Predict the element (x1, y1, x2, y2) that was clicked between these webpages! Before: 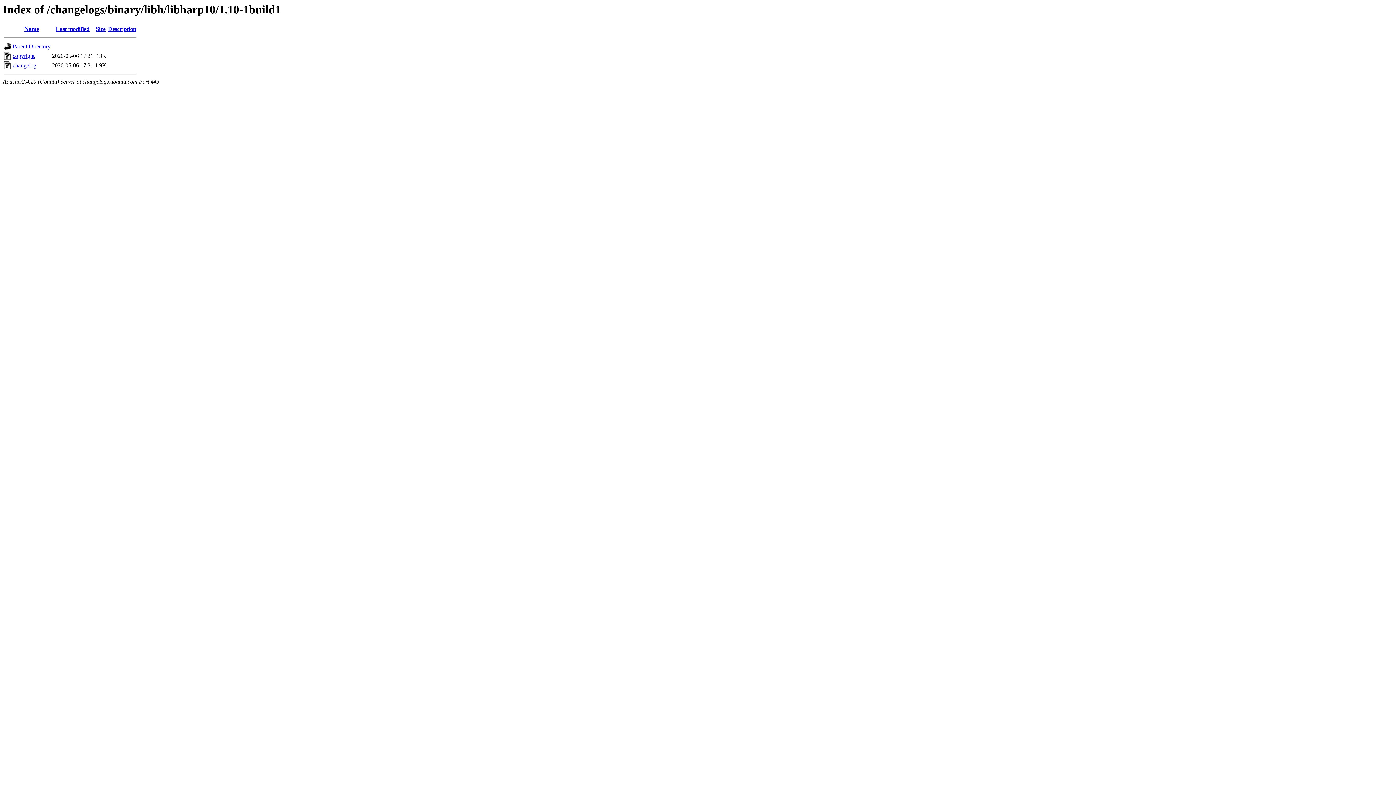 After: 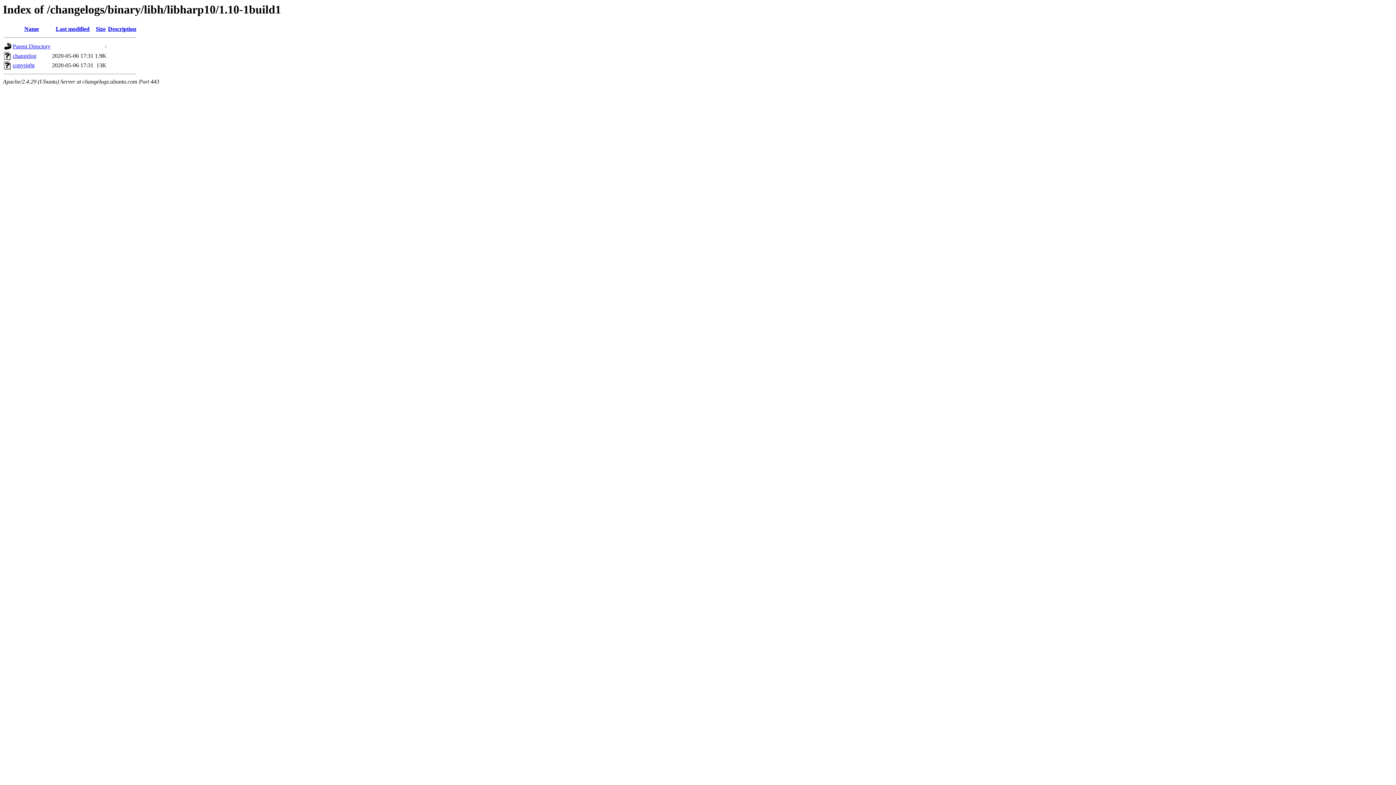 Action: bbox: (24, 25, 38, 32) label: Name